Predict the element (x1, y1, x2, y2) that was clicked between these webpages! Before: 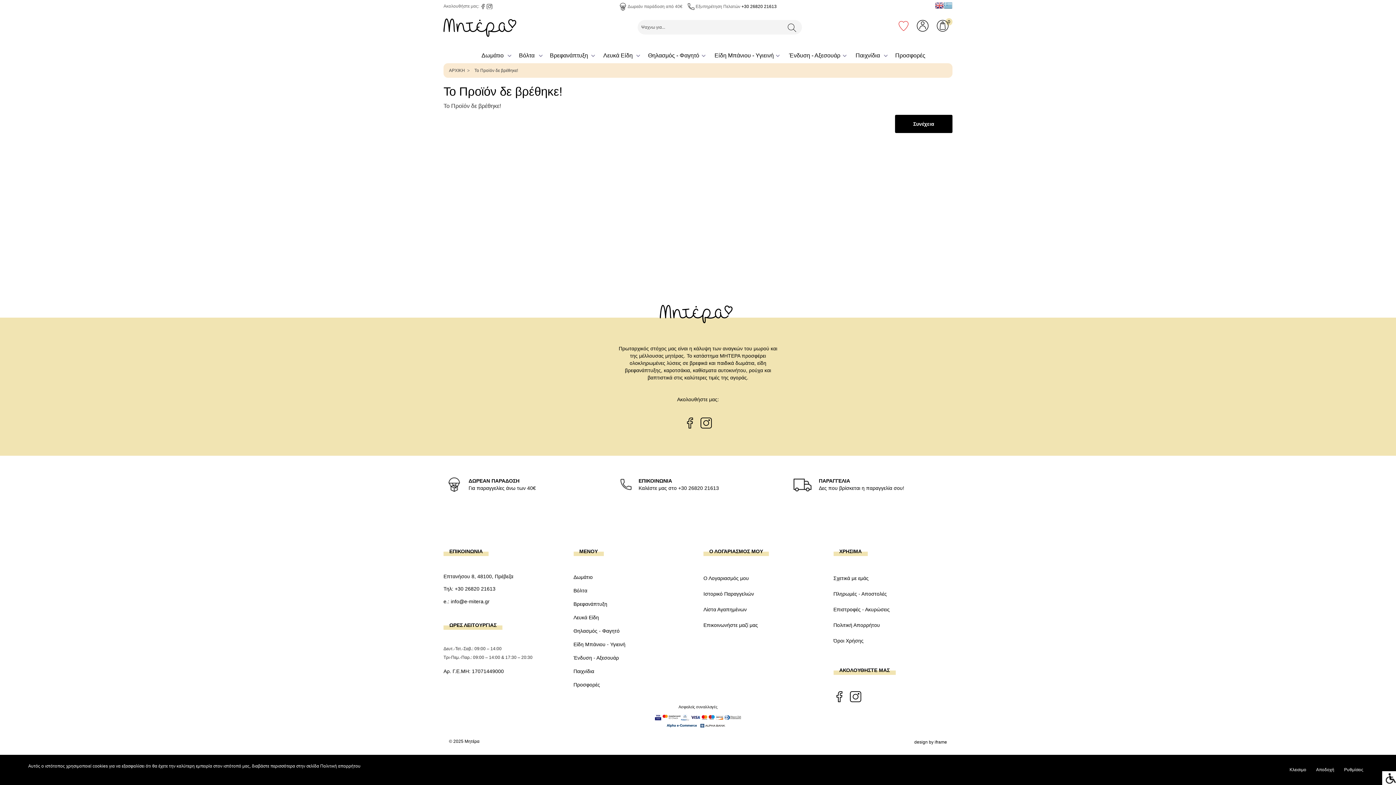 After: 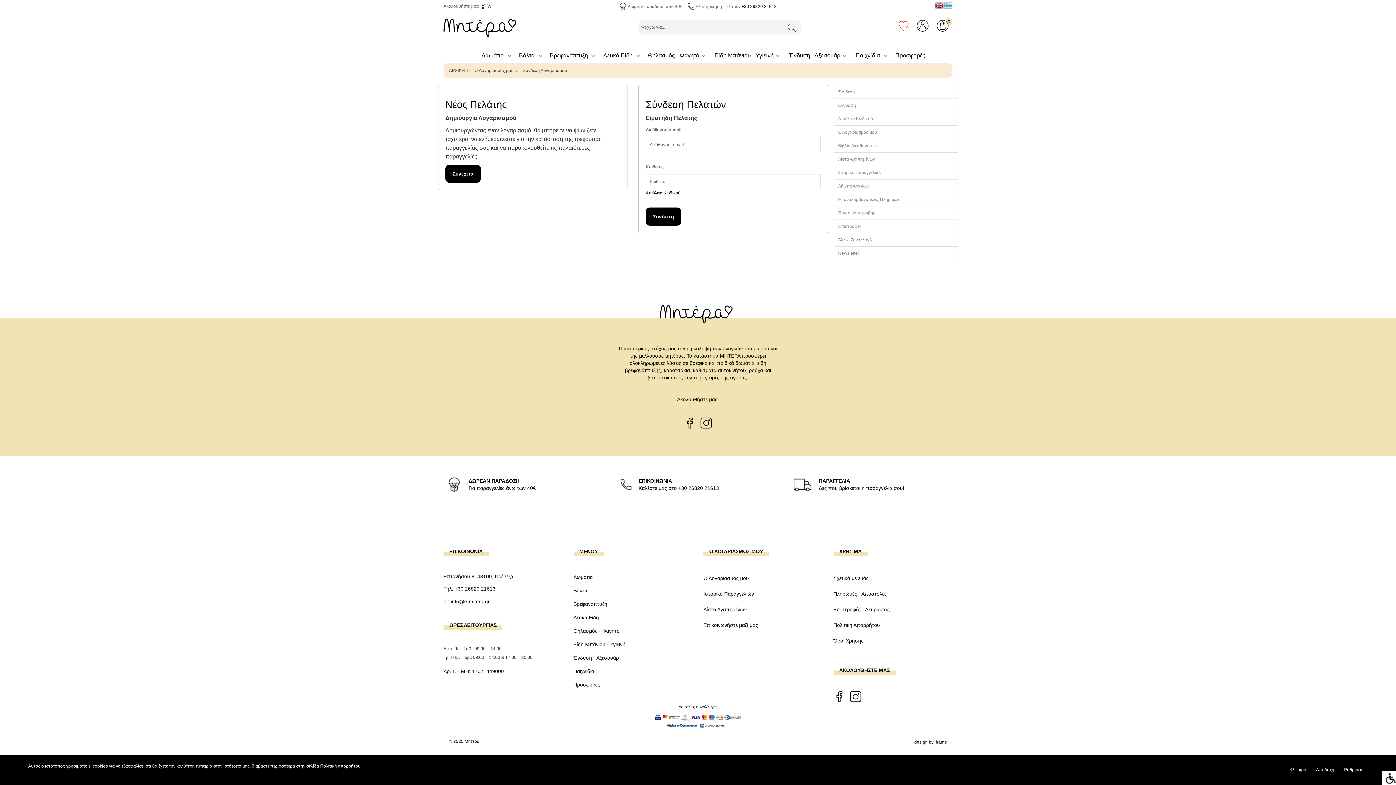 Action: bbox: (917, 20, 928, 31)